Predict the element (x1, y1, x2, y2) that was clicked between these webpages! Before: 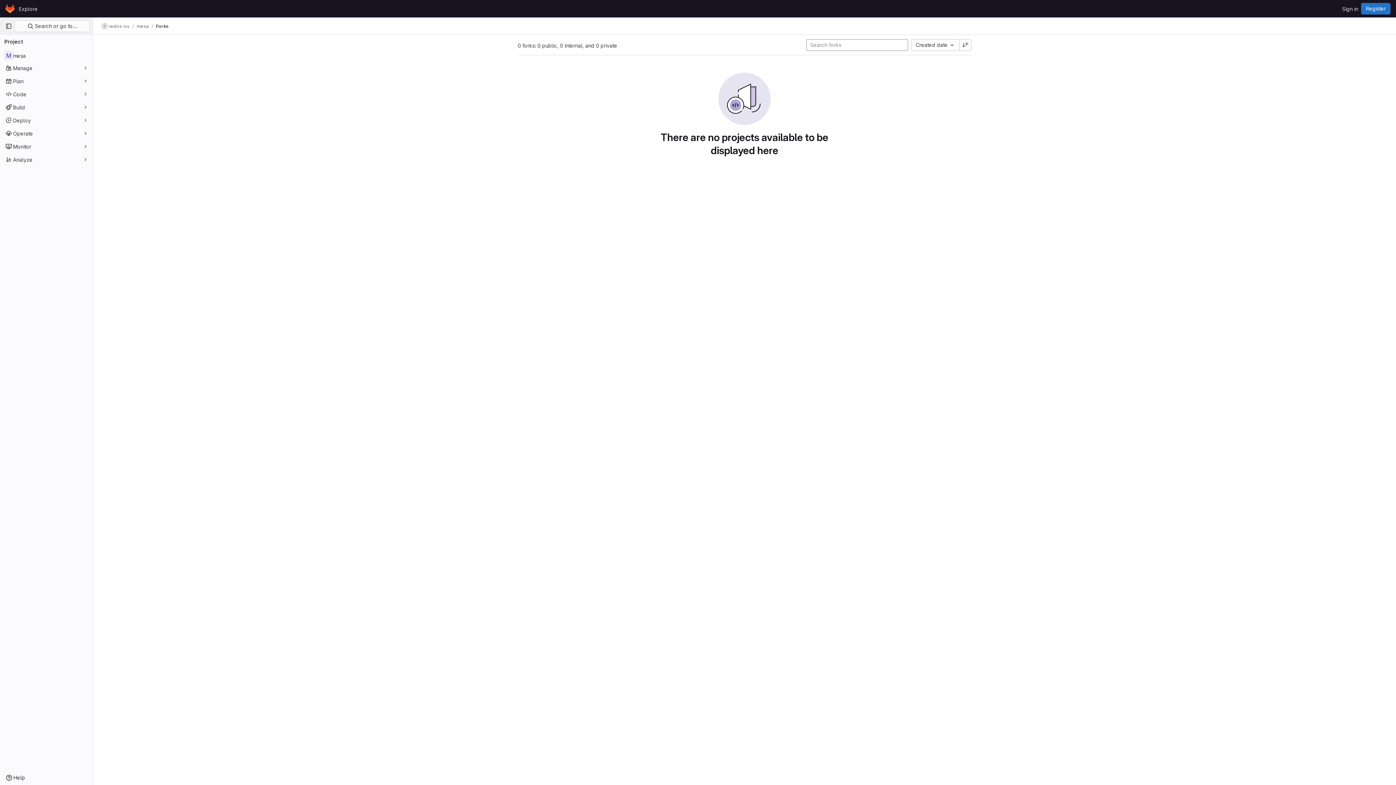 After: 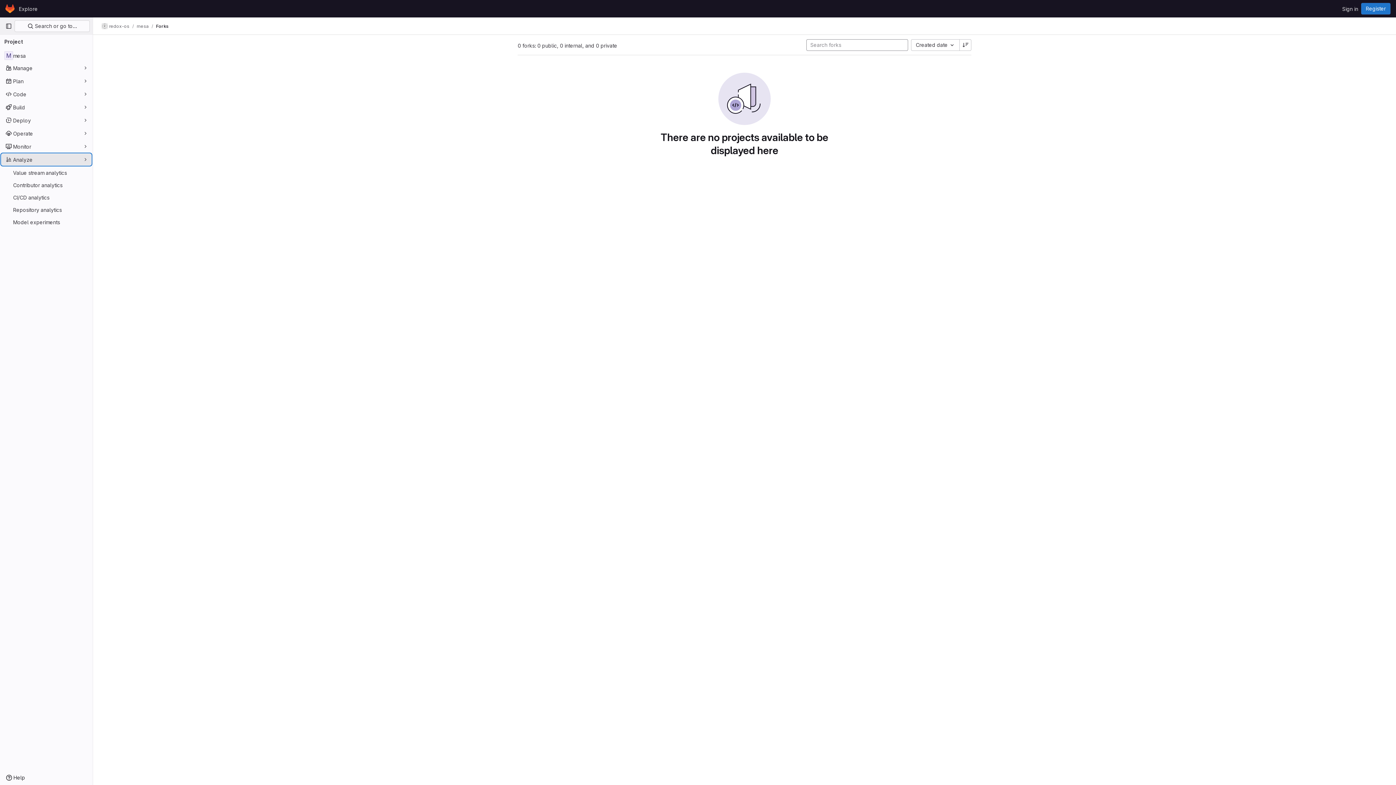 Action: label: Analyze bbox: (1, 153, 91, 165)